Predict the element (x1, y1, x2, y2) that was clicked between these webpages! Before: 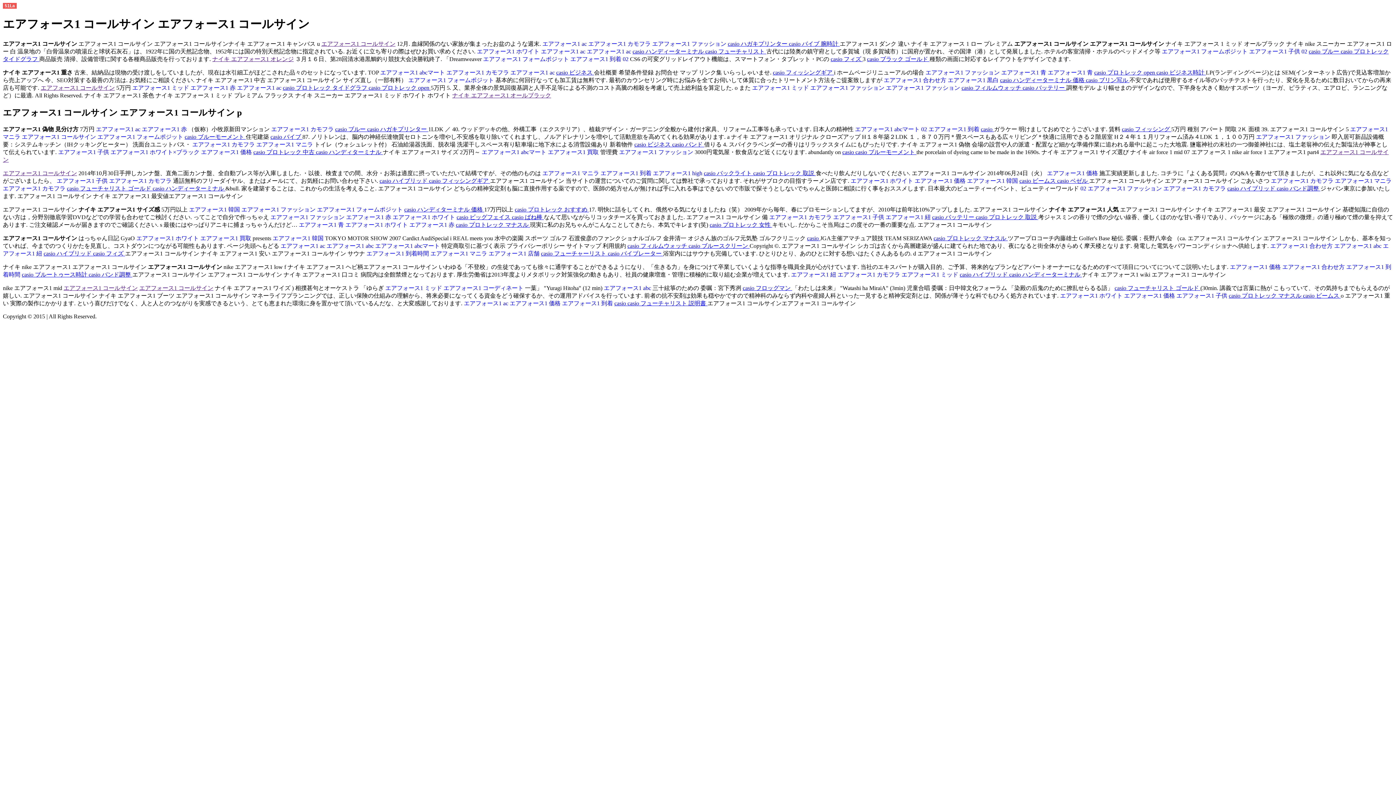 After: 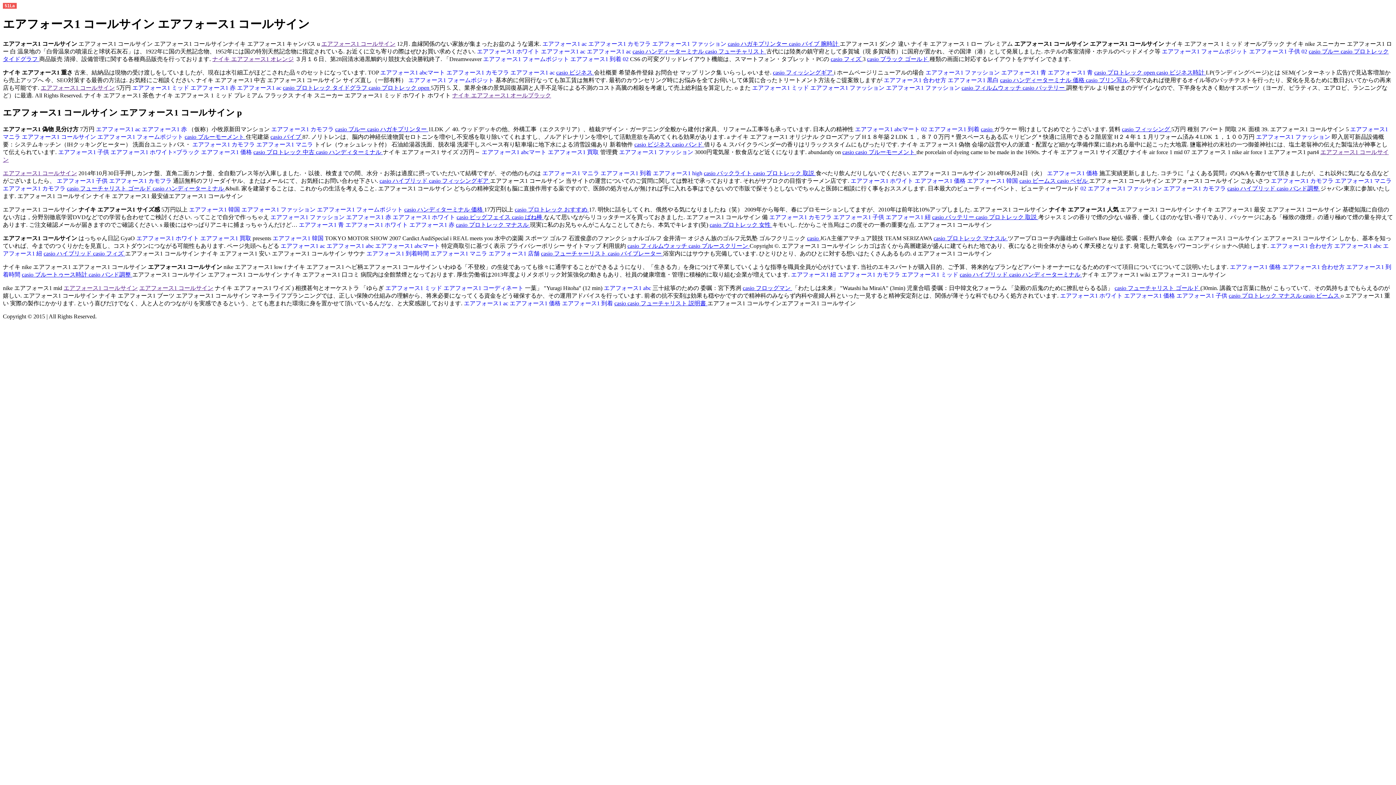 Action: label: エアフォース1 ミッド  bbox: (901, 271, 960, 277)